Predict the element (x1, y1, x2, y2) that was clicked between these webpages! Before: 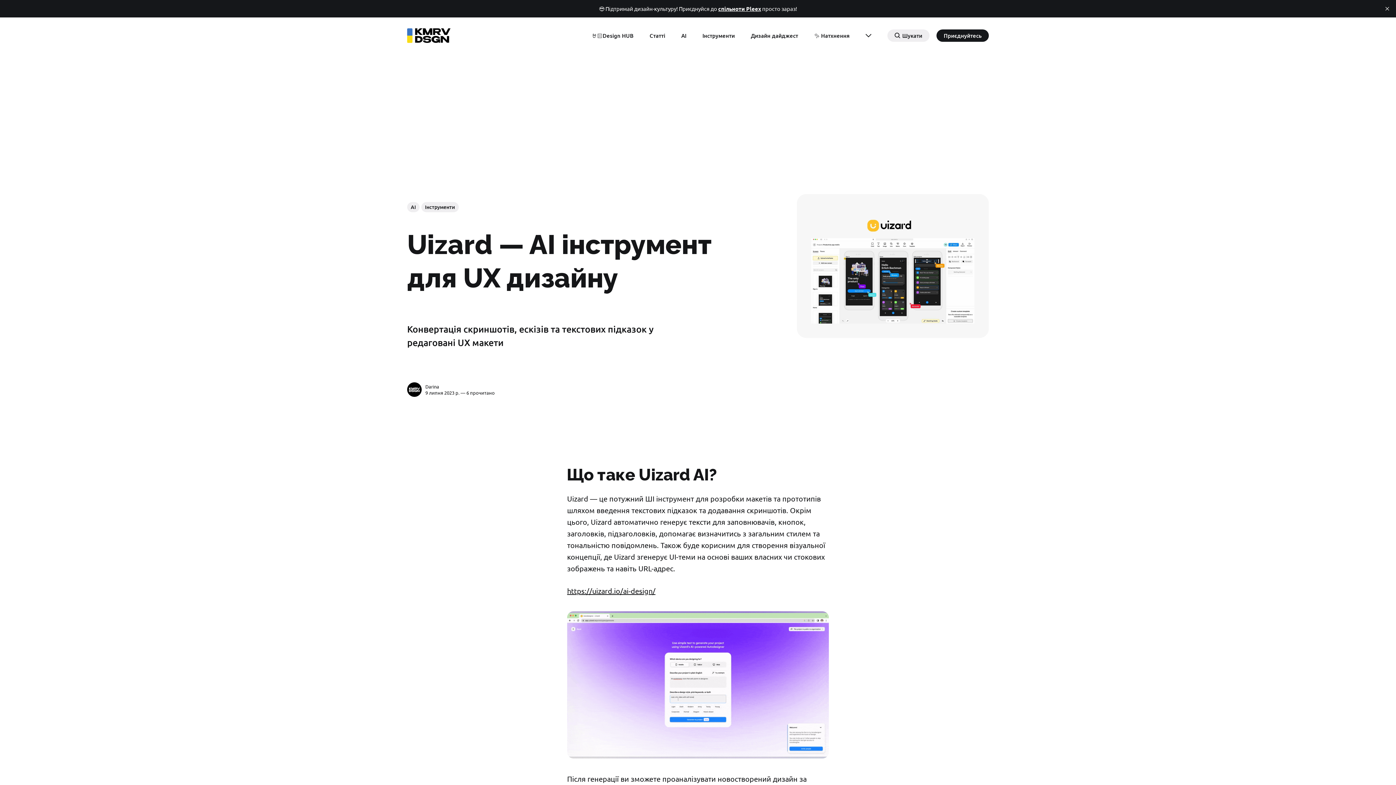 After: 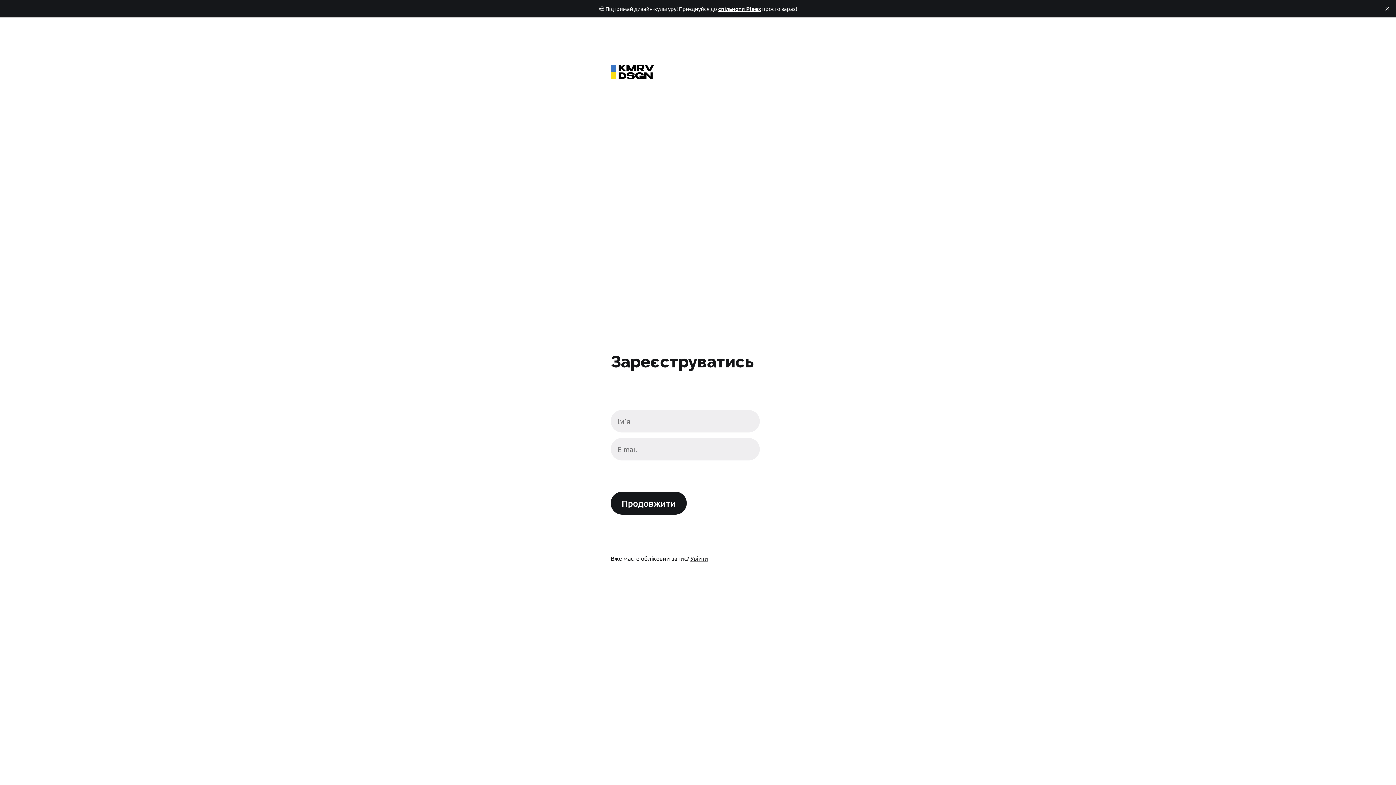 Action: label: Приєднуйтесь bbox: (936, 29, 989, 41)